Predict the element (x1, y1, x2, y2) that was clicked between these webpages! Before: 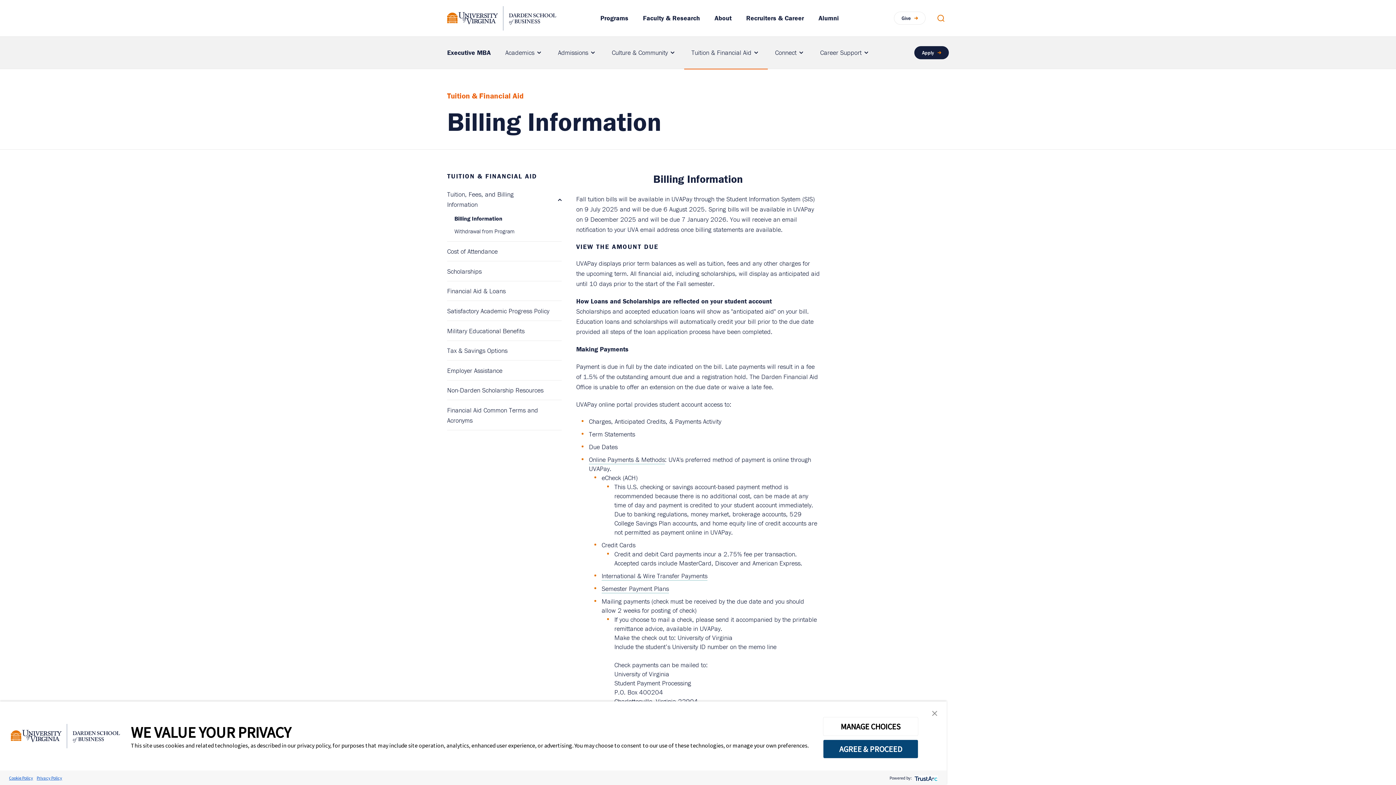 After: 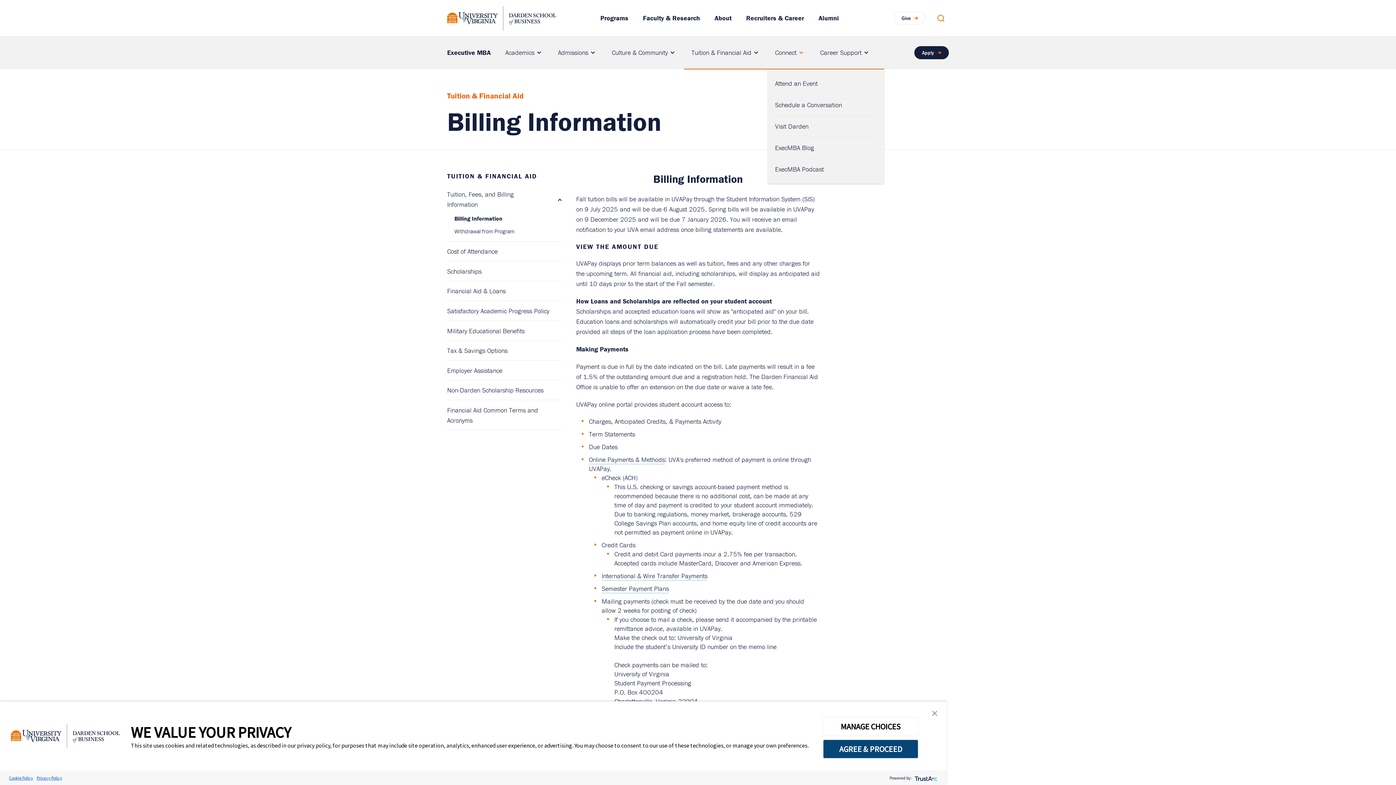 Action: label: Open bbox: (796, 49, 805, 56)